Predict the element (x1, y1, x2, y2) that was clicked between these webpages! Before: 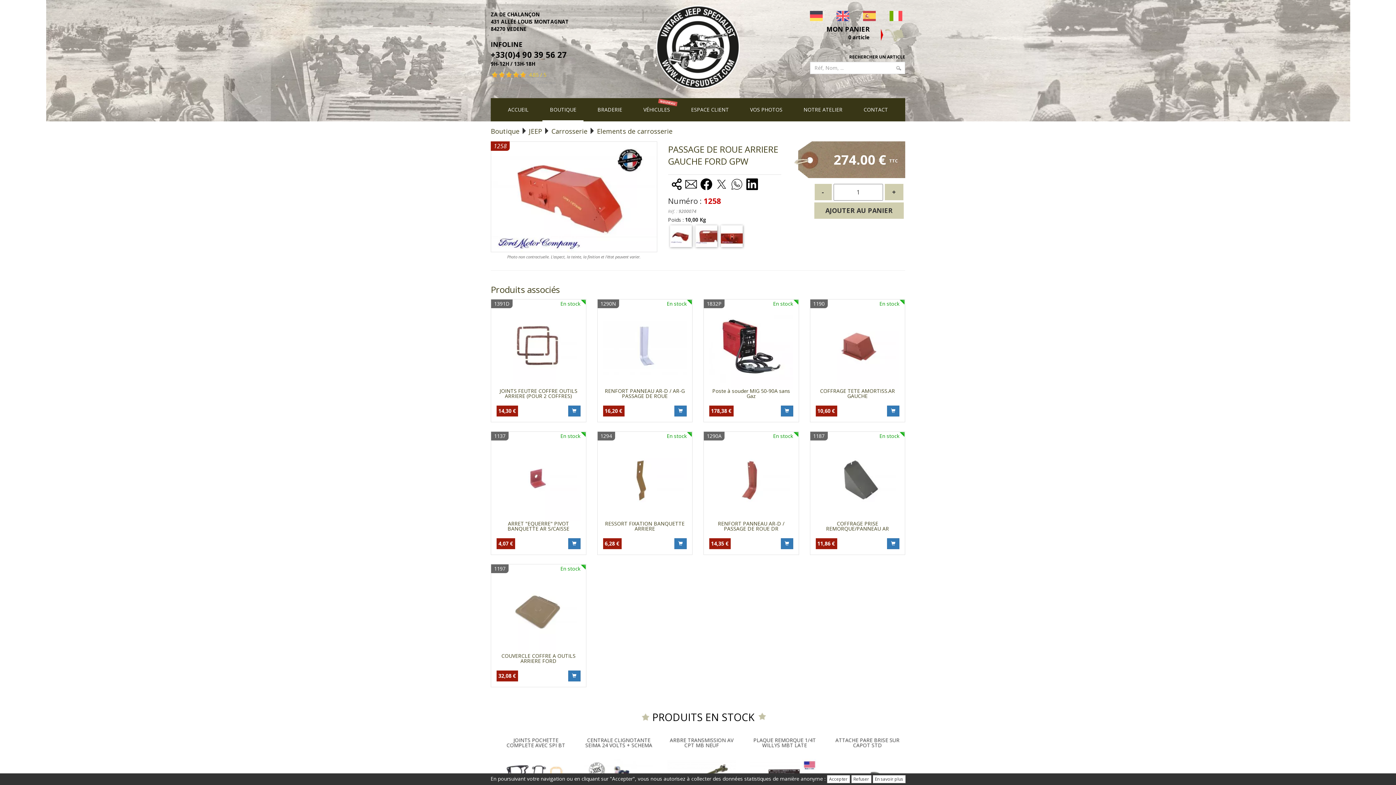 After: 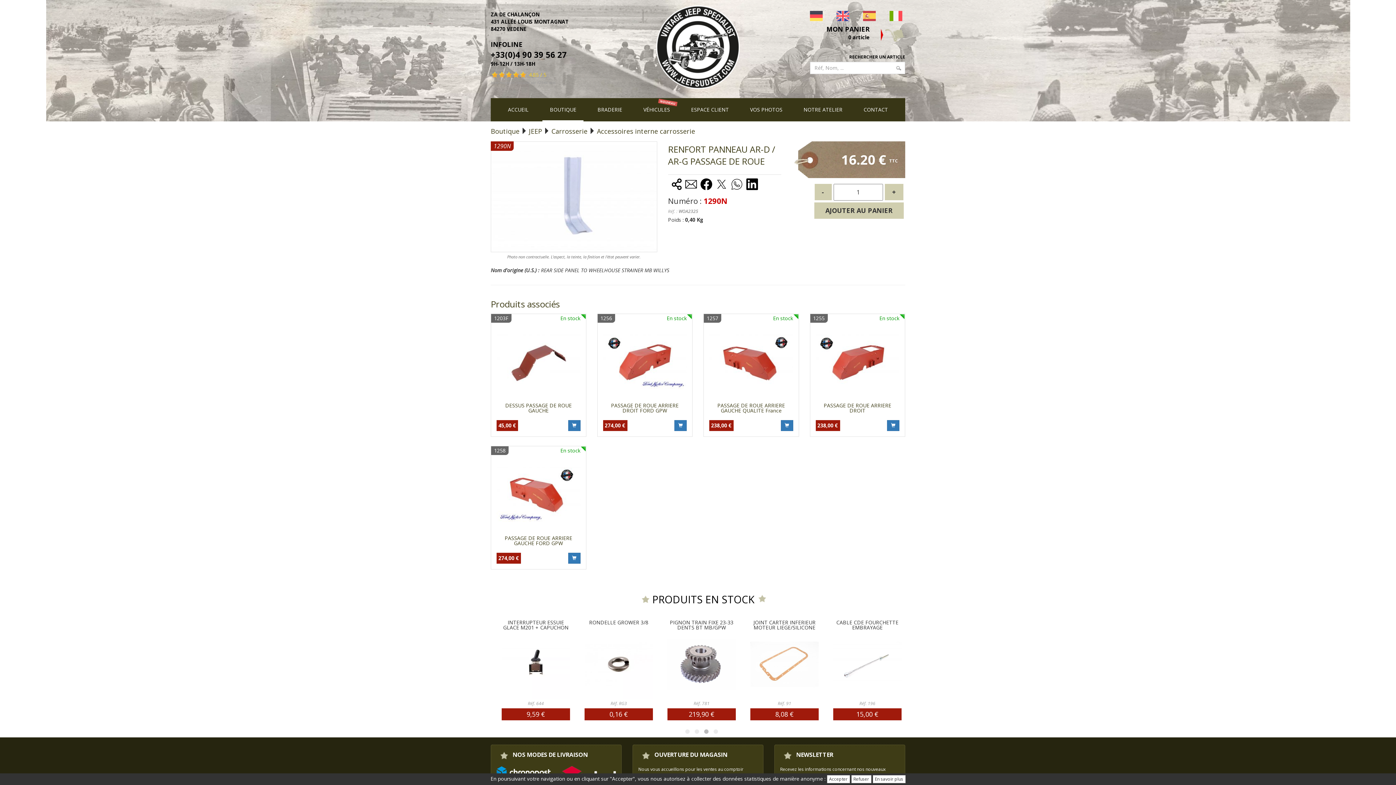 Action: bbox: (605, 387, 685, 399) label: RENFORT PANNEAU AR-D / AR-G PASSAGE DE ROUE